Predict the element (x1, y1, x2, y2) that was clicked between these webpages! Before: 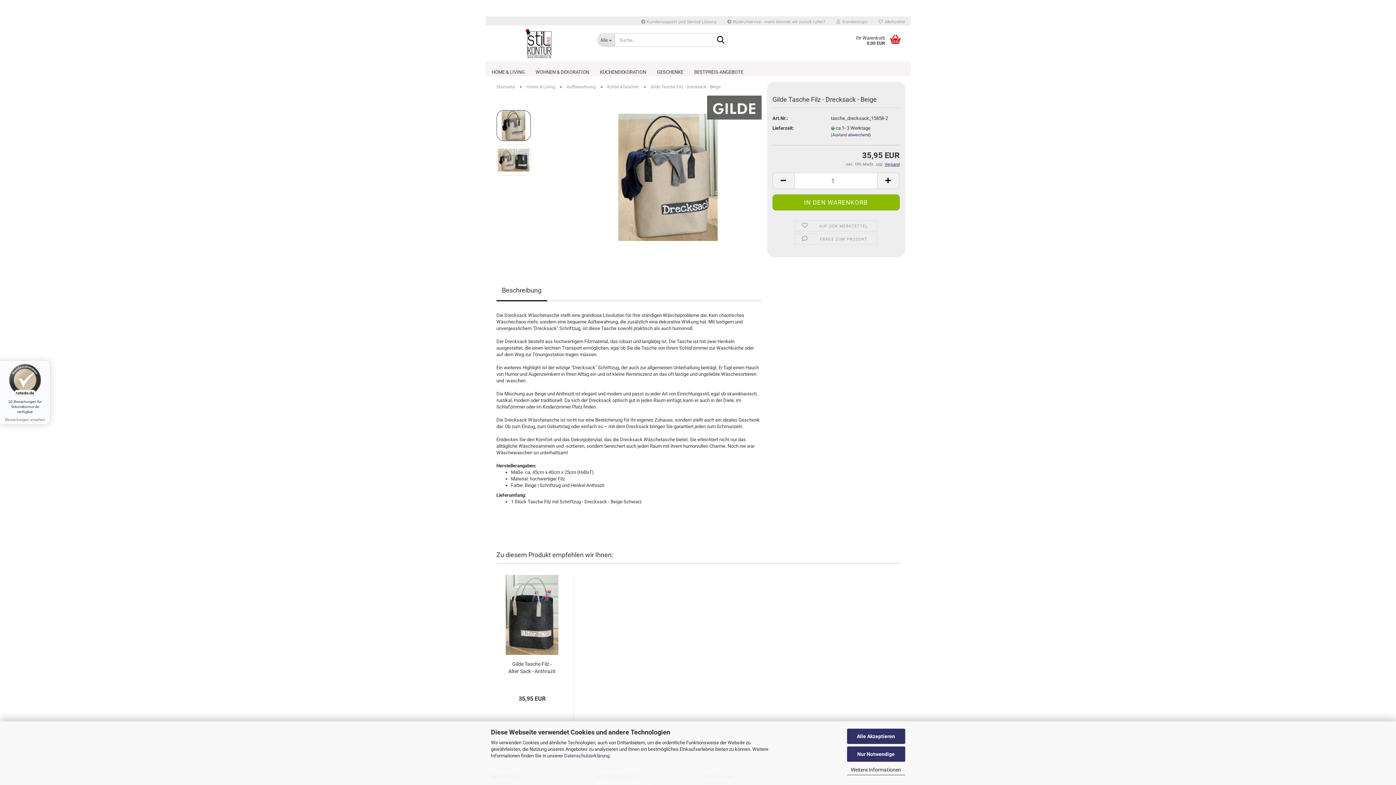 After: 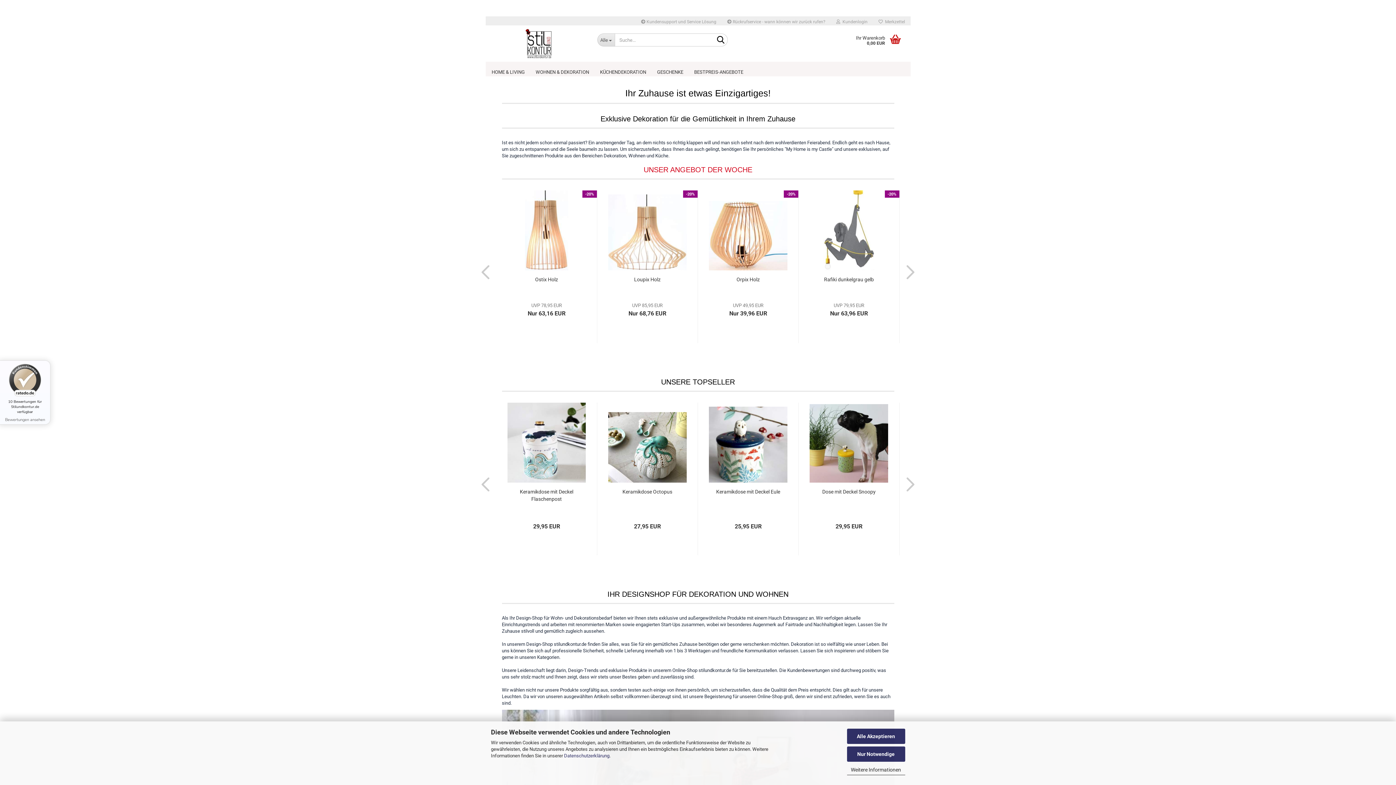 Action: label: Startseite bbox: (496, 84, 515, 89)